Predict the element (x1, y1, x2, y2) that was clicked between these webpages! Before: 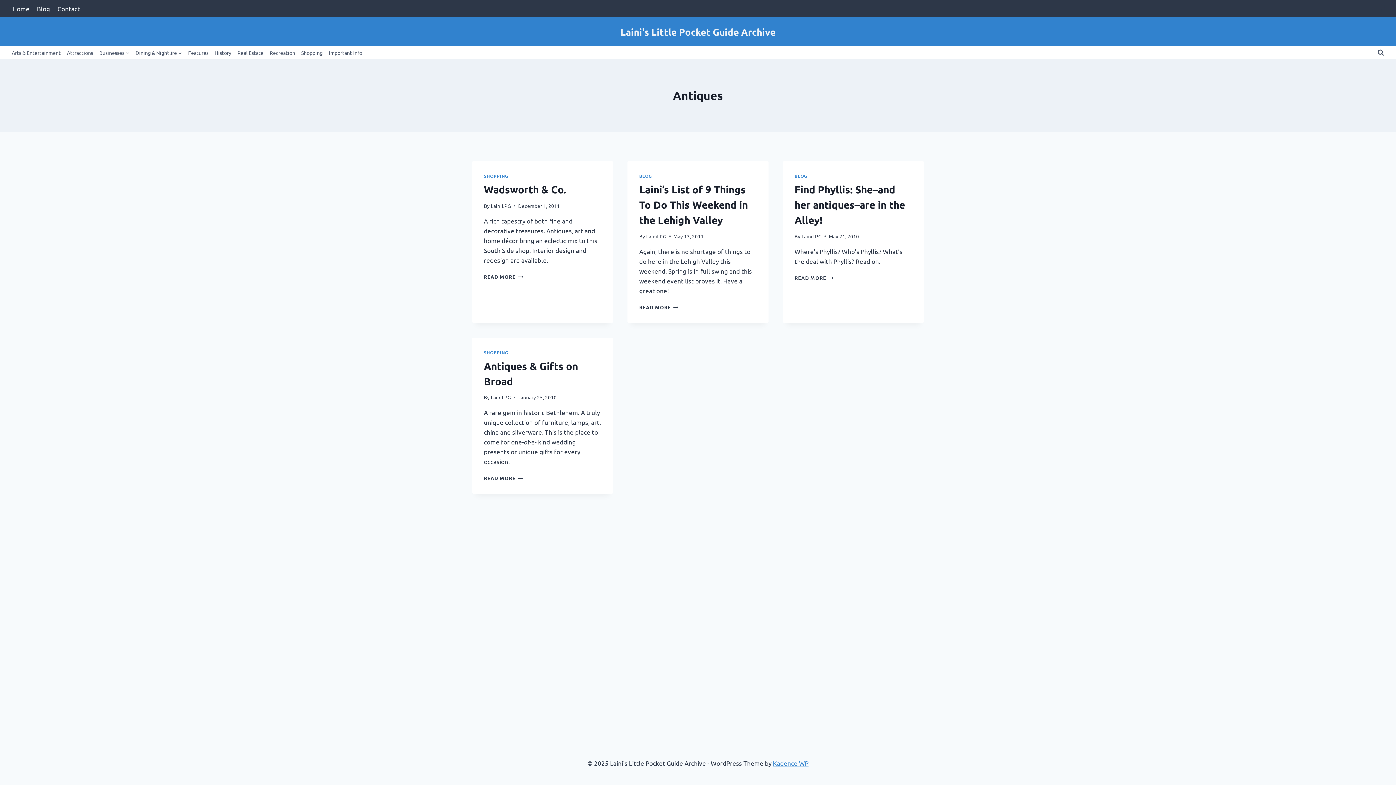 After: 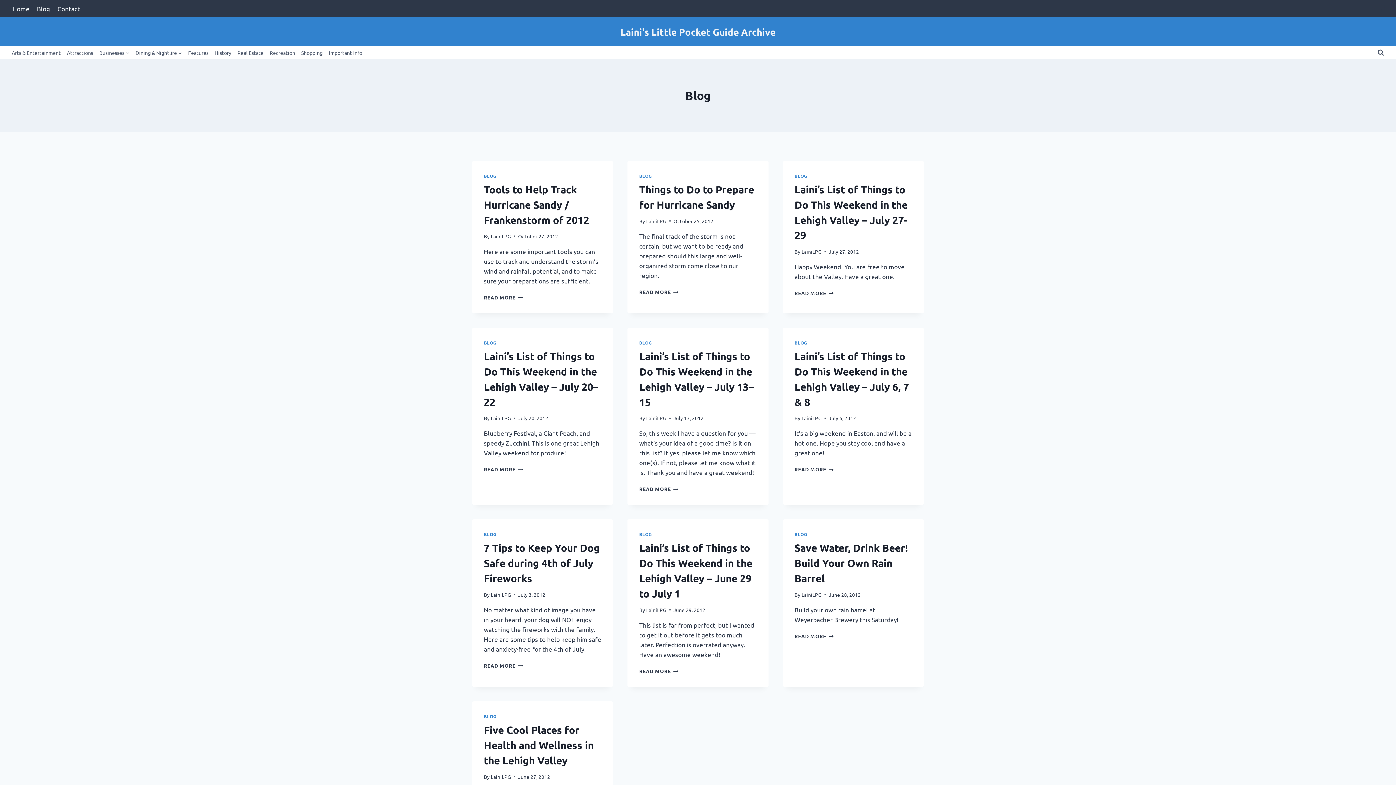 Action: bbox: (639, 173, 651, 179) label: BLOG